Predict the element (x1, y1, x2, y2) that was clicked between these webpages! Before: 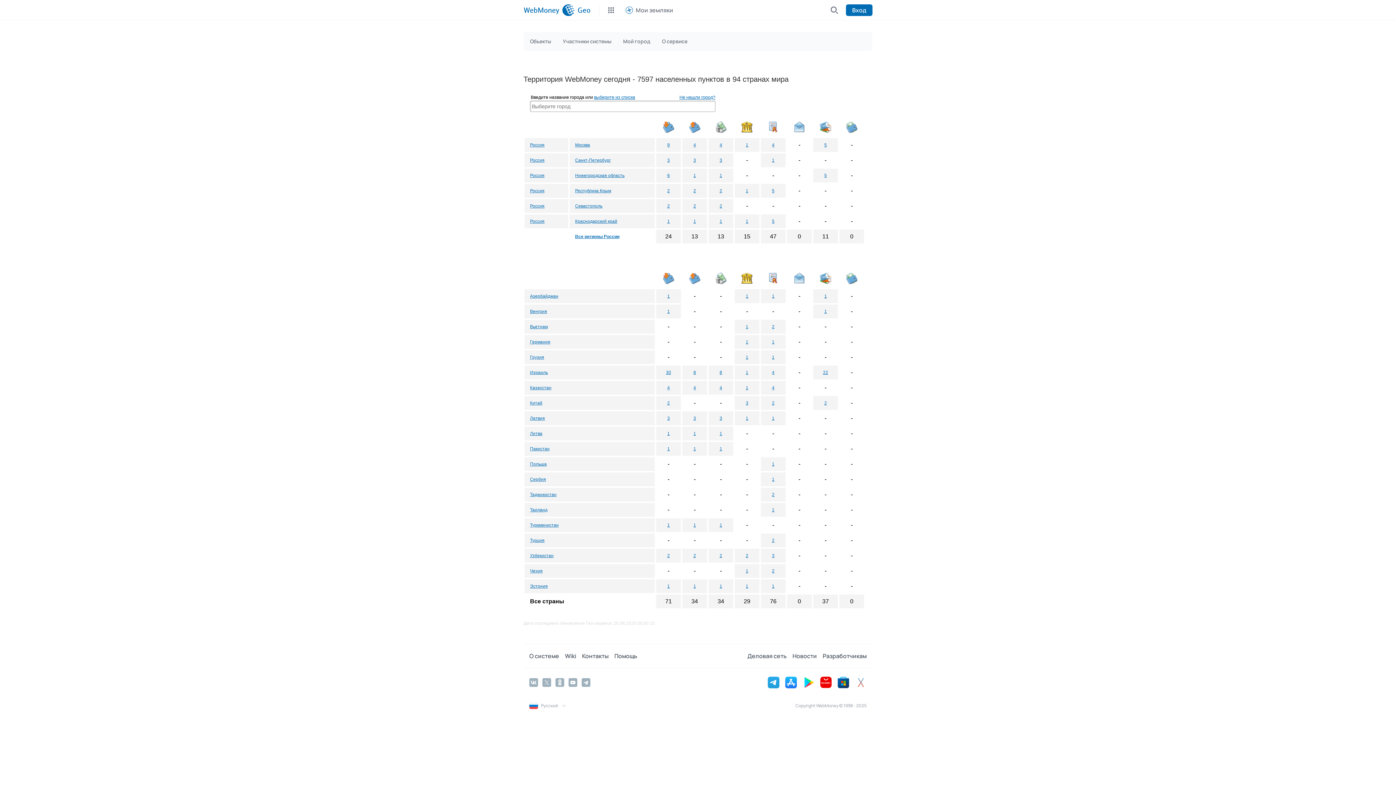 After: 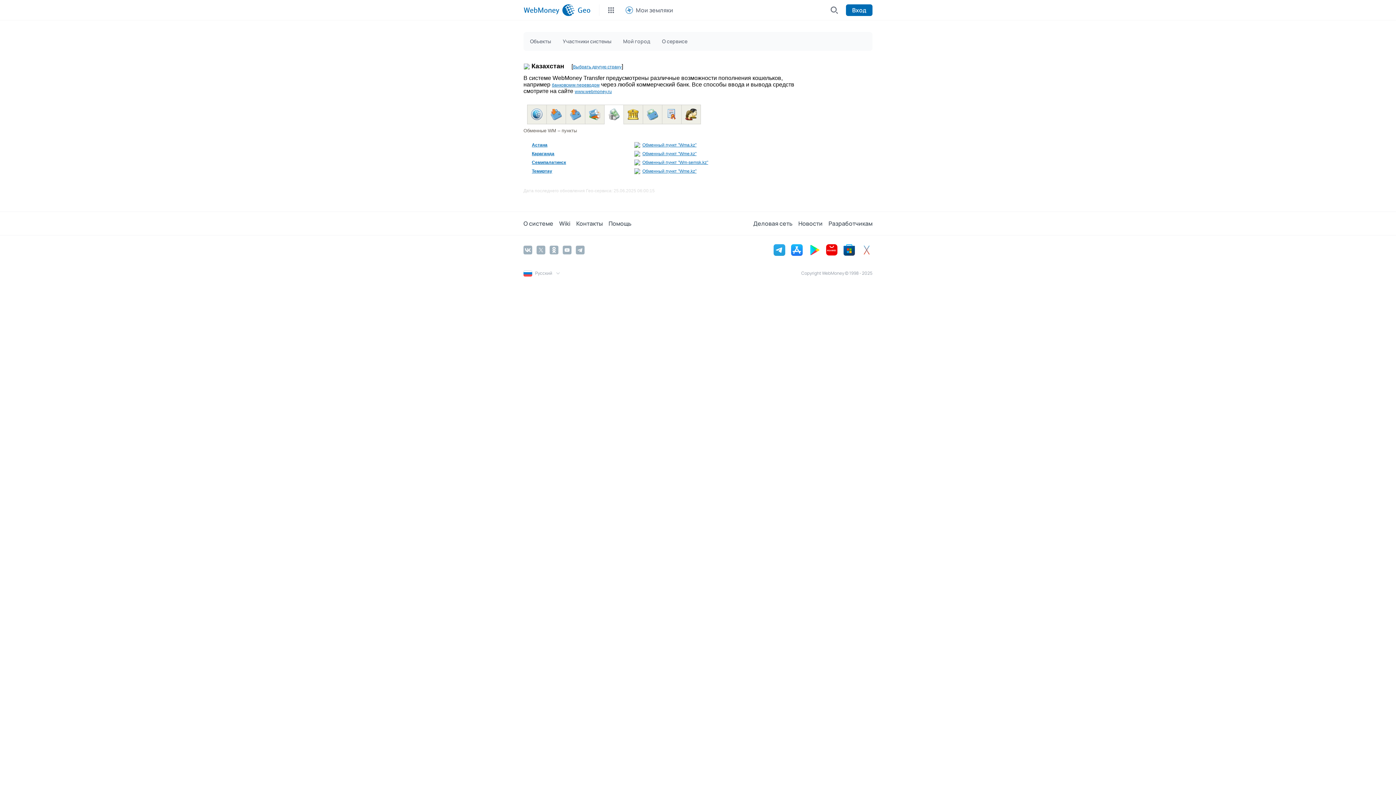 Action: bbox: (719, 385, 722, 390) label: 4